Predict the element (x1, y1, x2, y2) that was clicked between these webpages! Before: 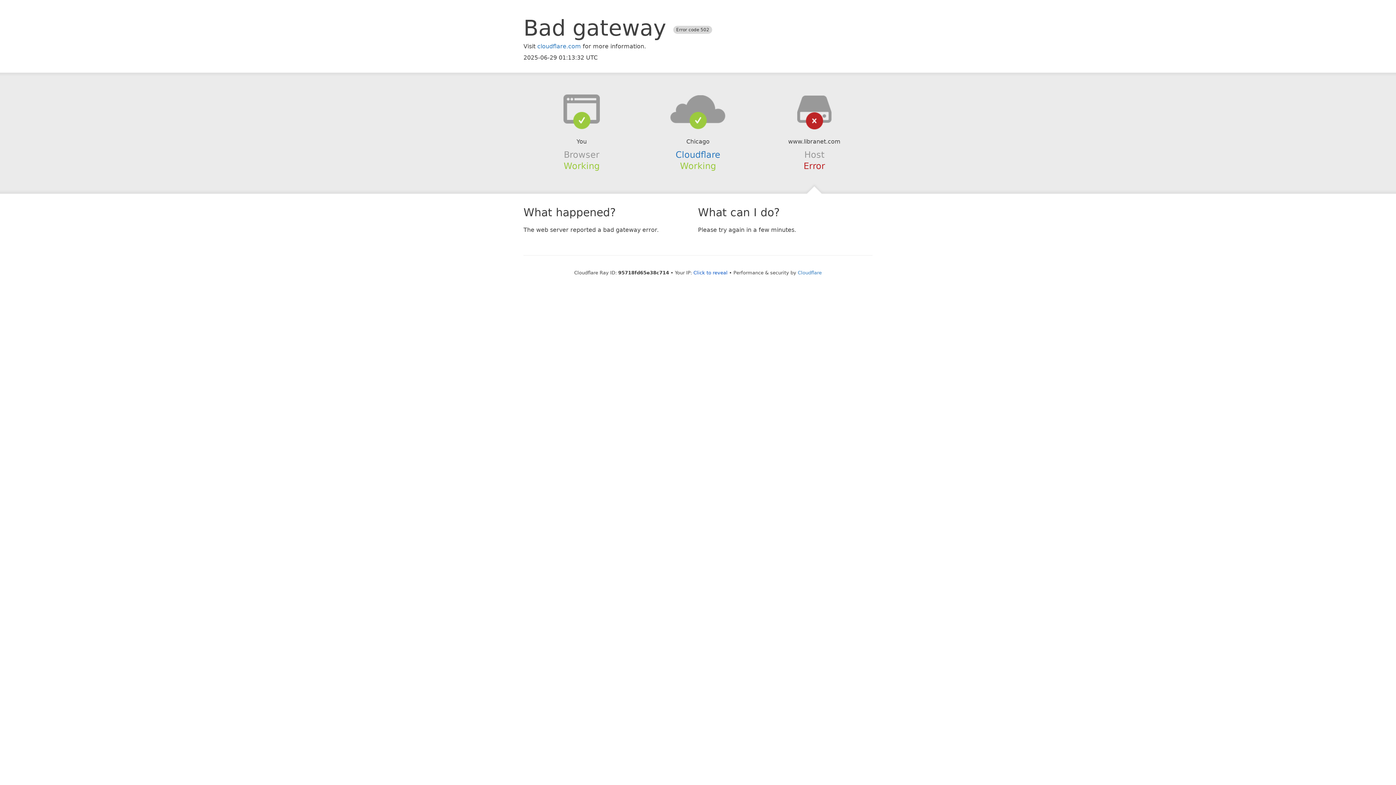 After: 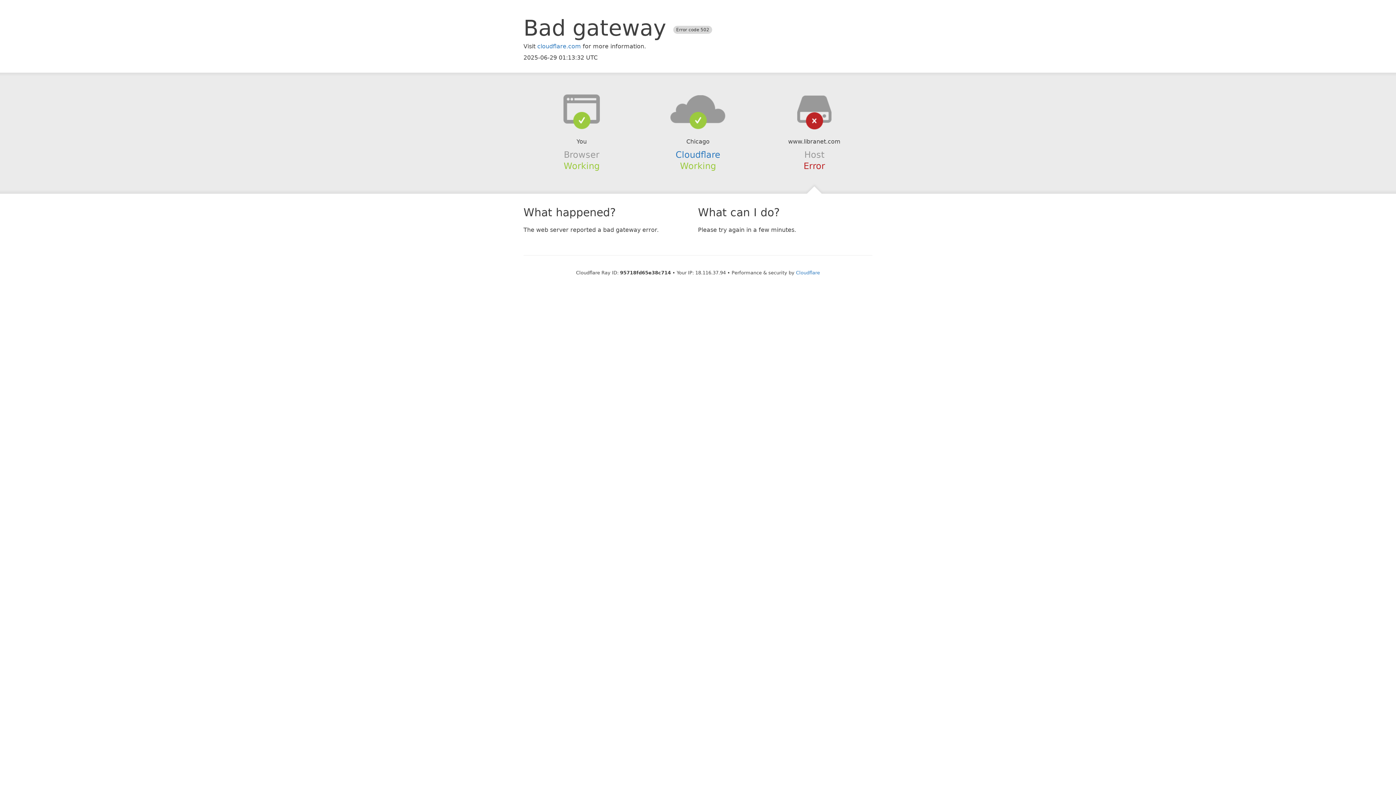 Action: label: Click to reveal bbox: (693, 270, 727, 275)